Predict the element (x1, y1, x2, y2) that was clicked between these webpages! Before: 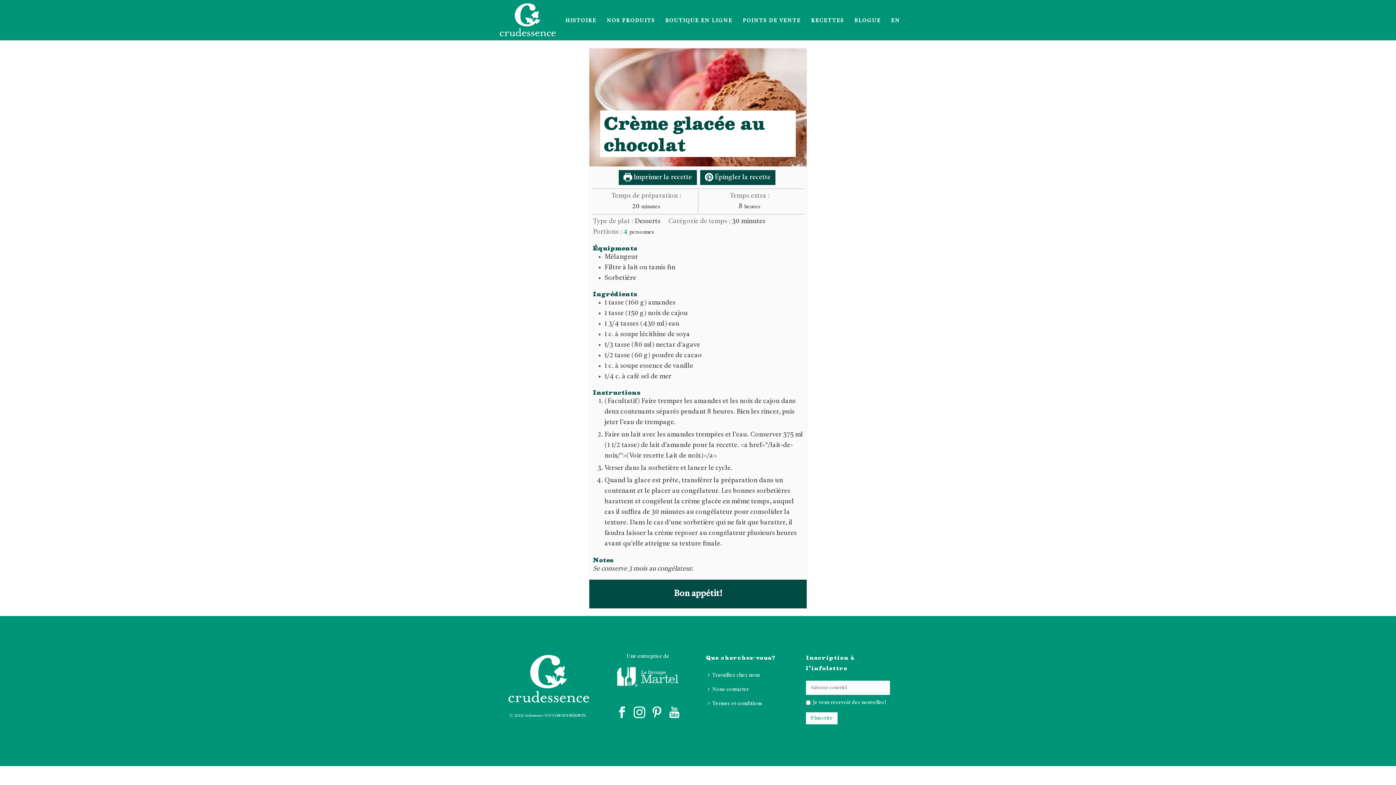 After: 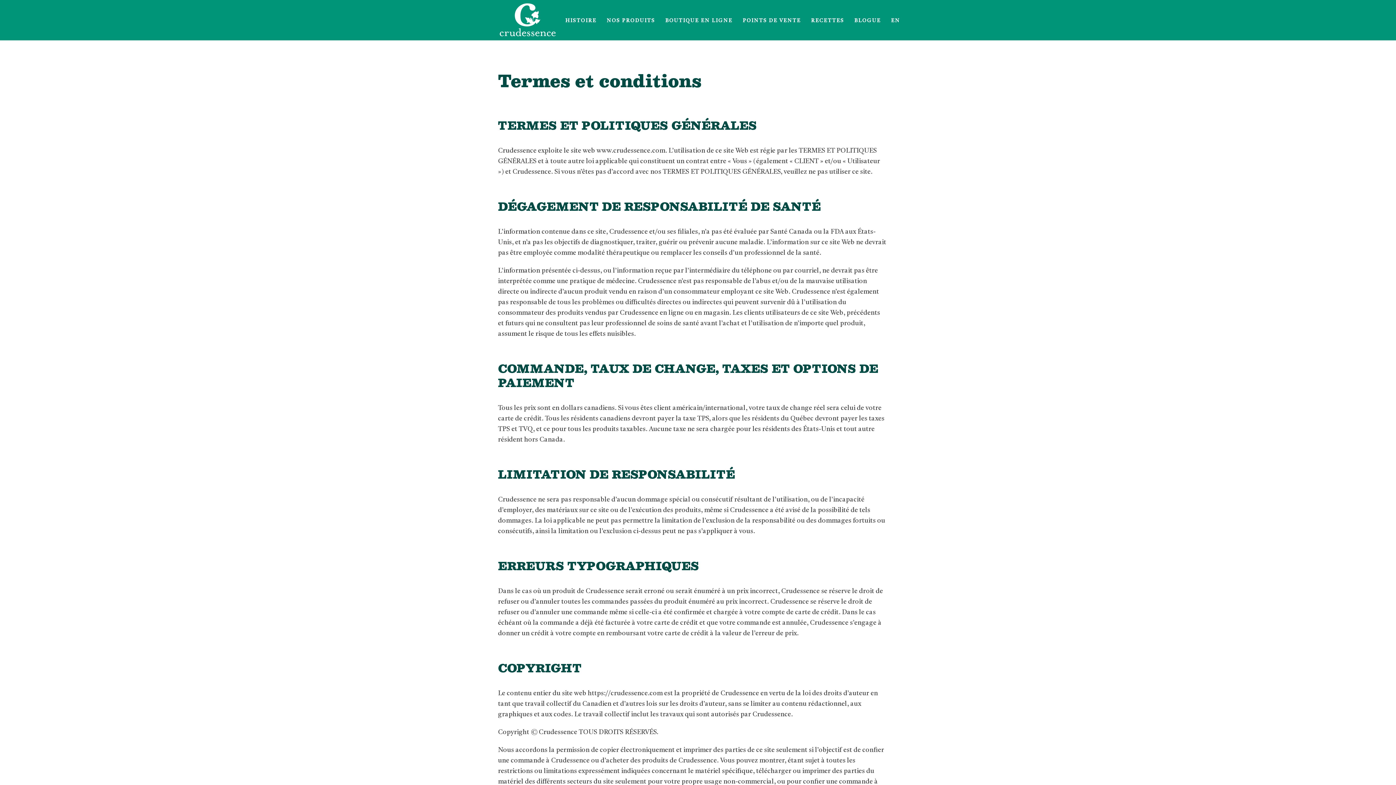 Action: label: Termes et conditions bbox: (706, 696, 768, 711)